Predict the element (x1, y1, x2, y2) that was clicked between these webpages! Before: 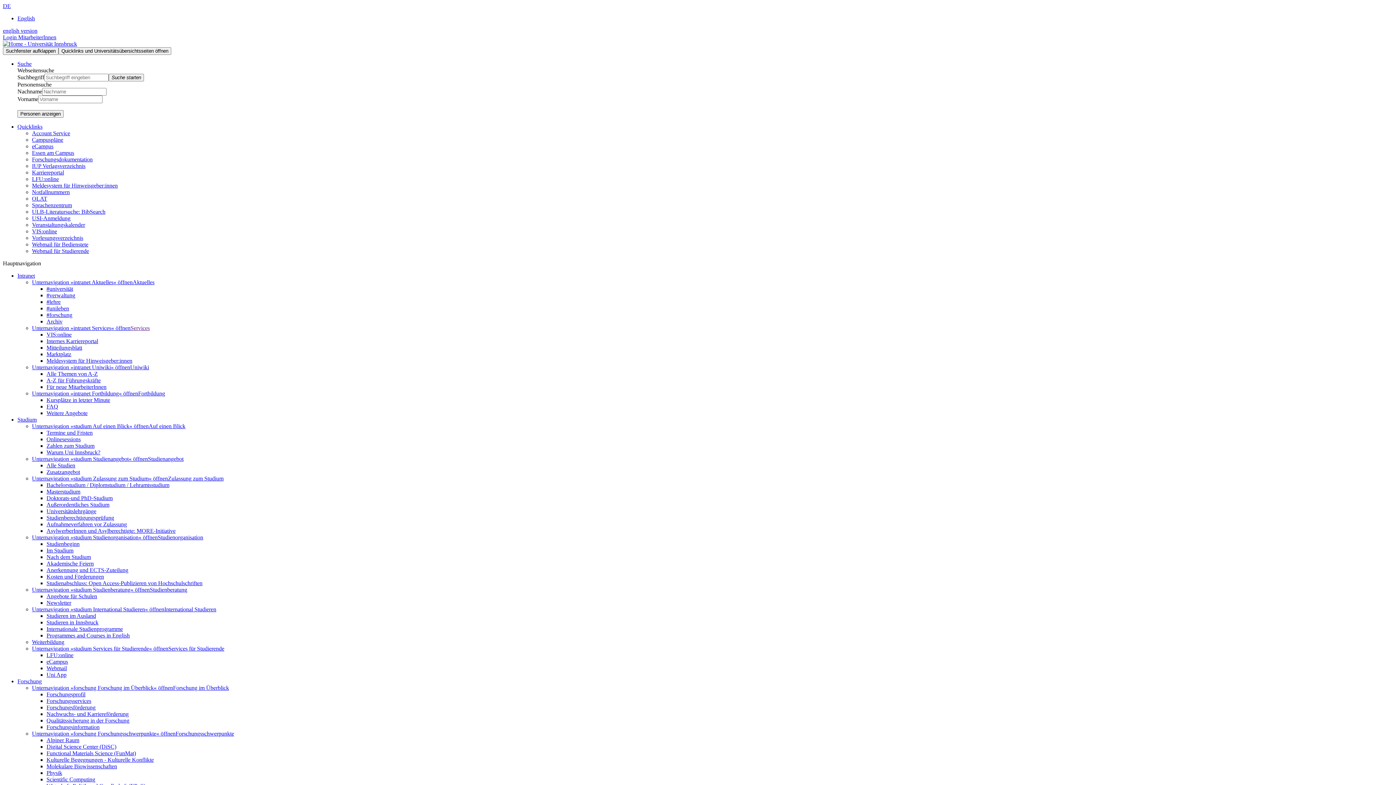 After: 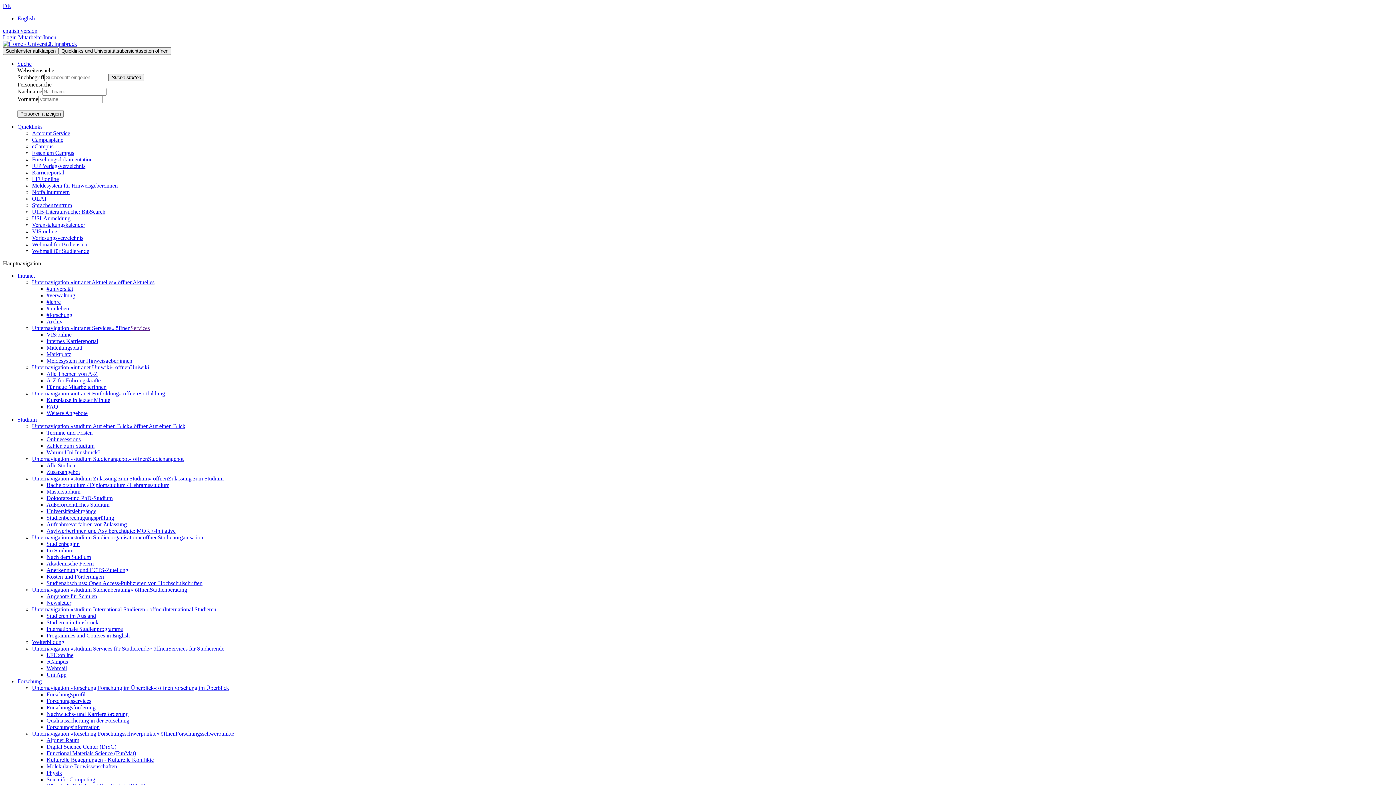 Action: bbox: (17, 123, 42, 129) label: Quicklinks